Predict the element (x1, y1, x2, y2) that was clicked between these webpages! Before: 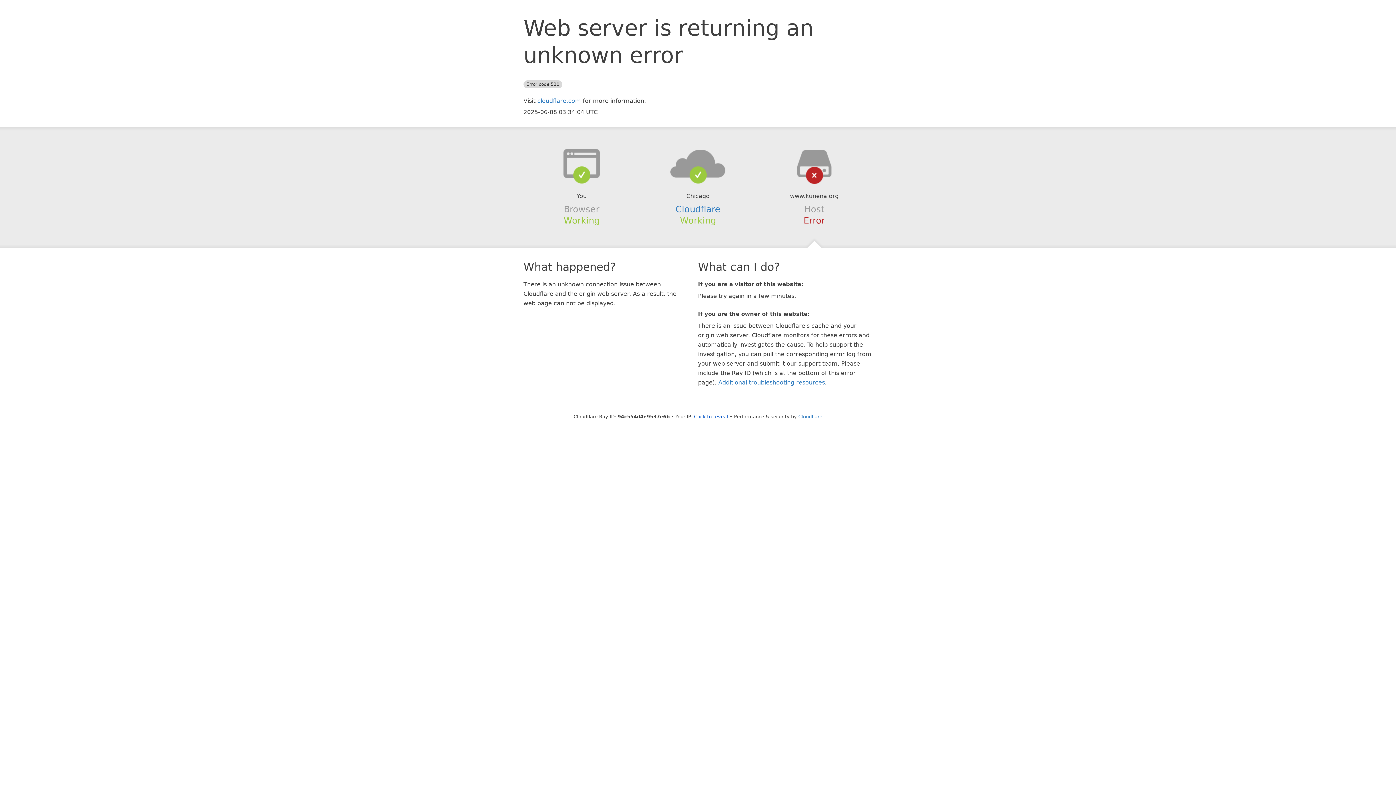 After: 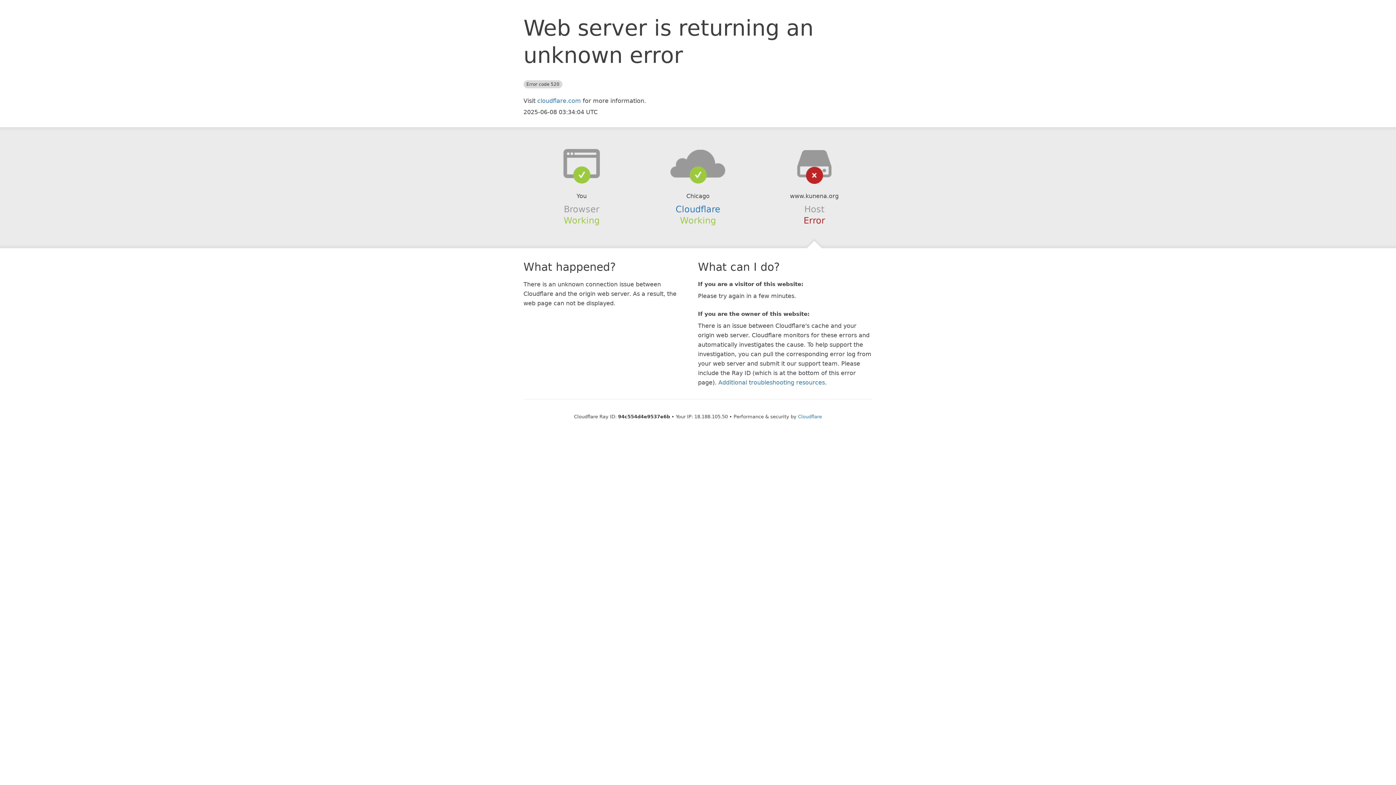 Action: bbox: (694, 414, 728, 419) label: Click to reveal